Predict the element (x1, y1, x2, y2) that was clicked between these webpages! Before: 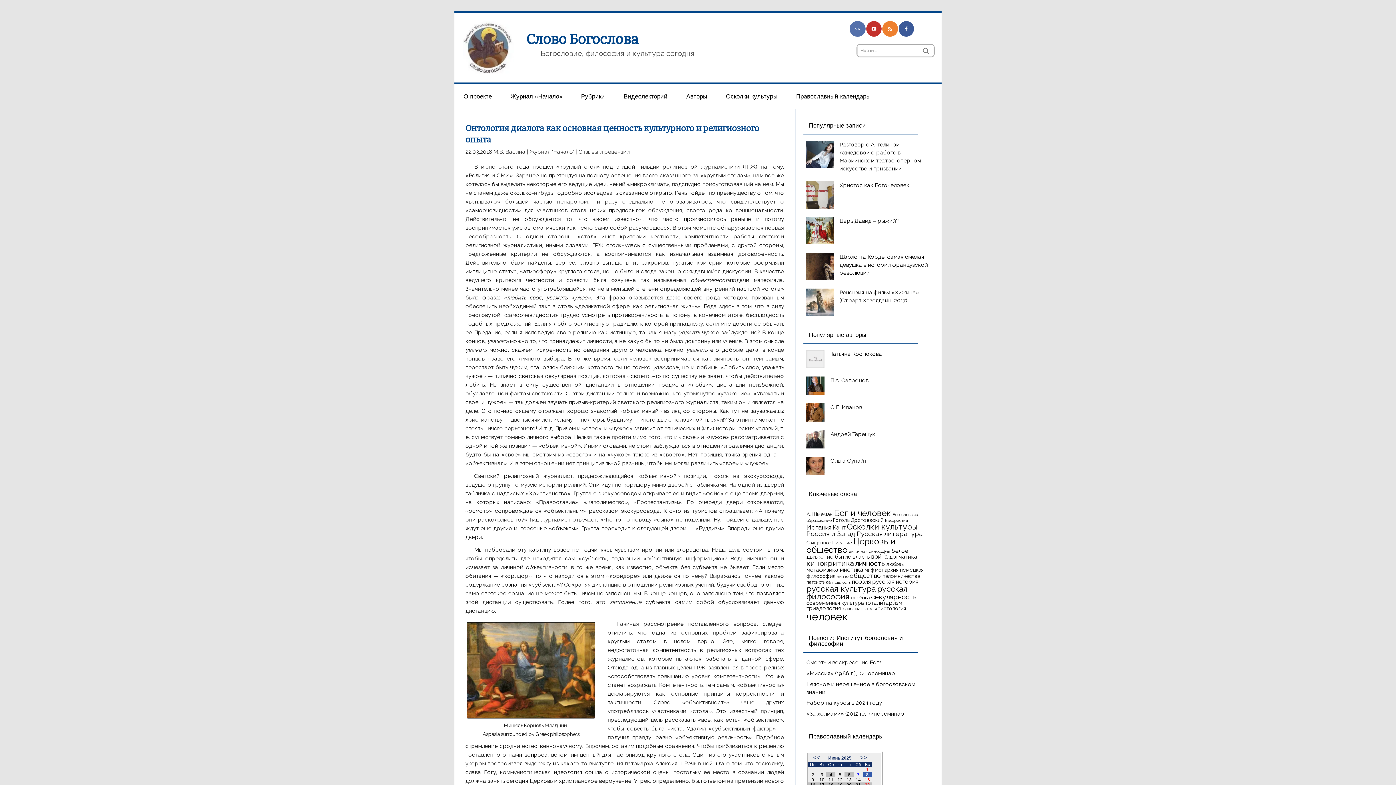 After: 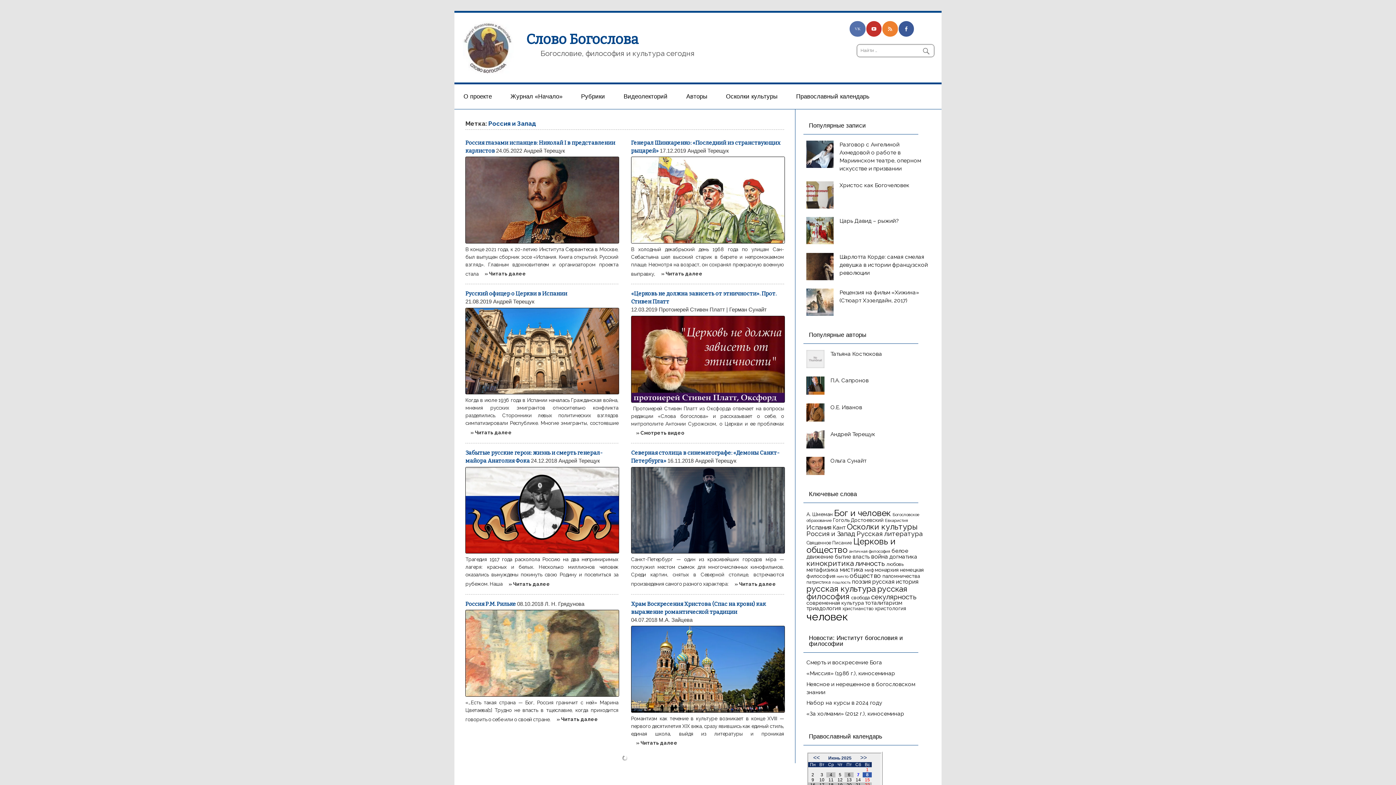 Action: bbox: (806, 530, 855, 537) label: Россия и Запад (27 элементов)